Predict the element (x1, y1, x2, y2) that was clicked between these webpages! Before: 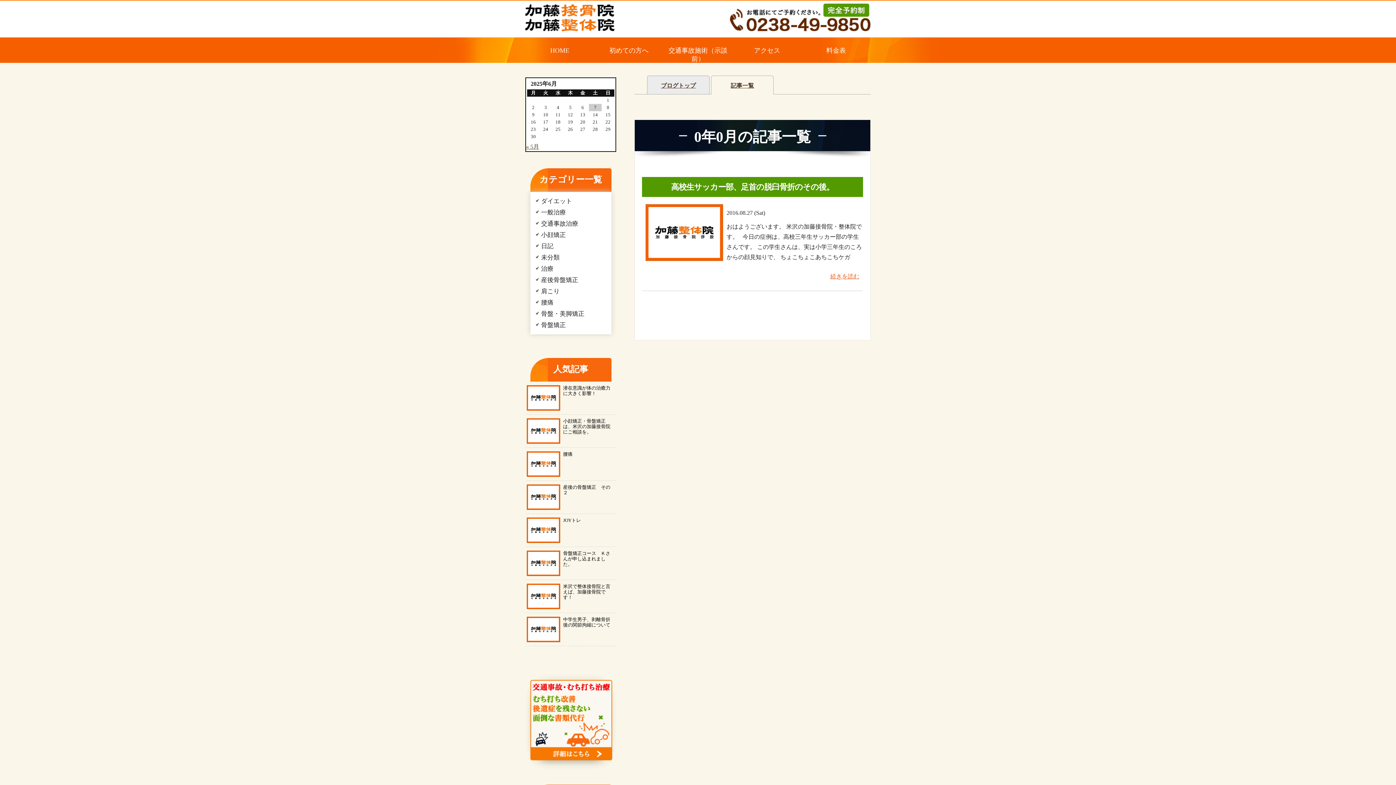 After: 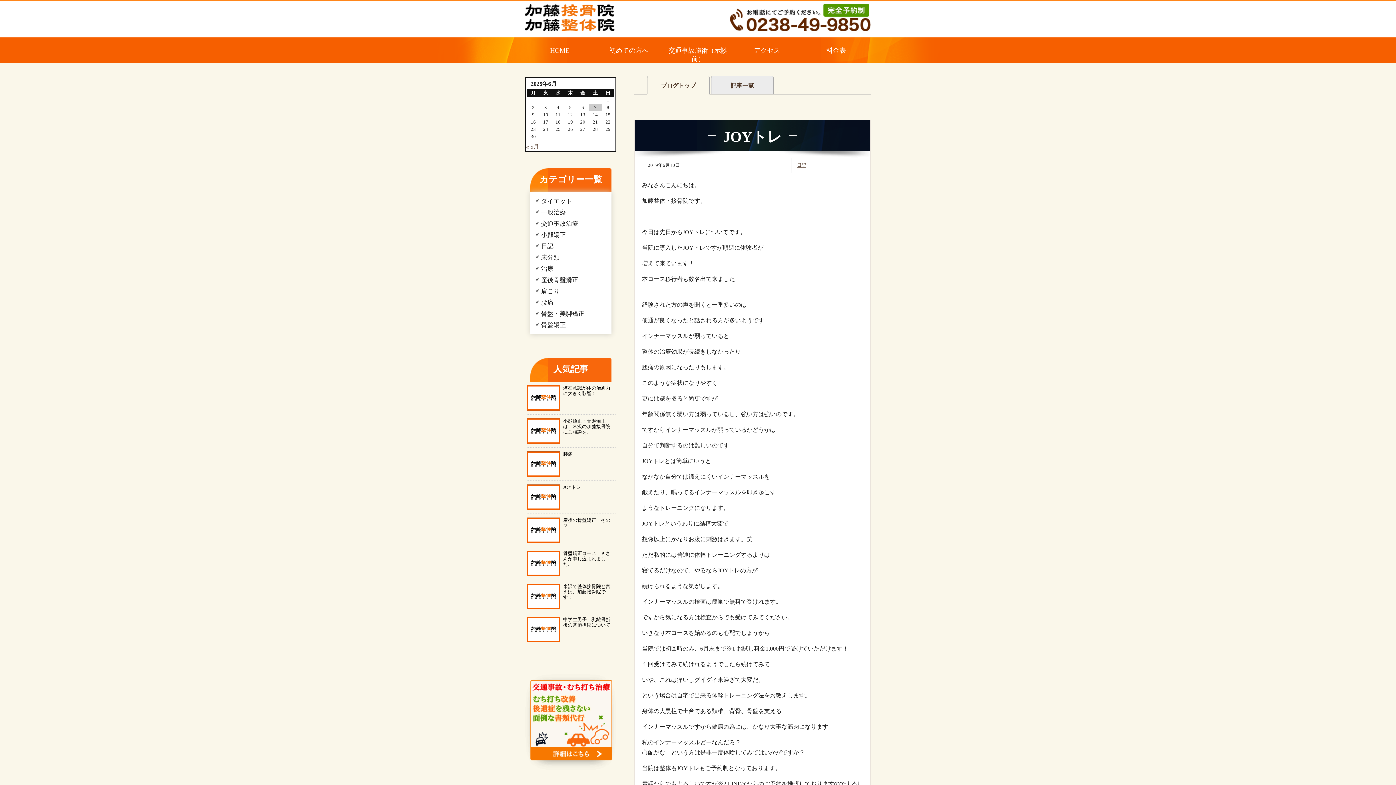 Action: bbox: (525, 514, 616, 545) label: JOYトレ